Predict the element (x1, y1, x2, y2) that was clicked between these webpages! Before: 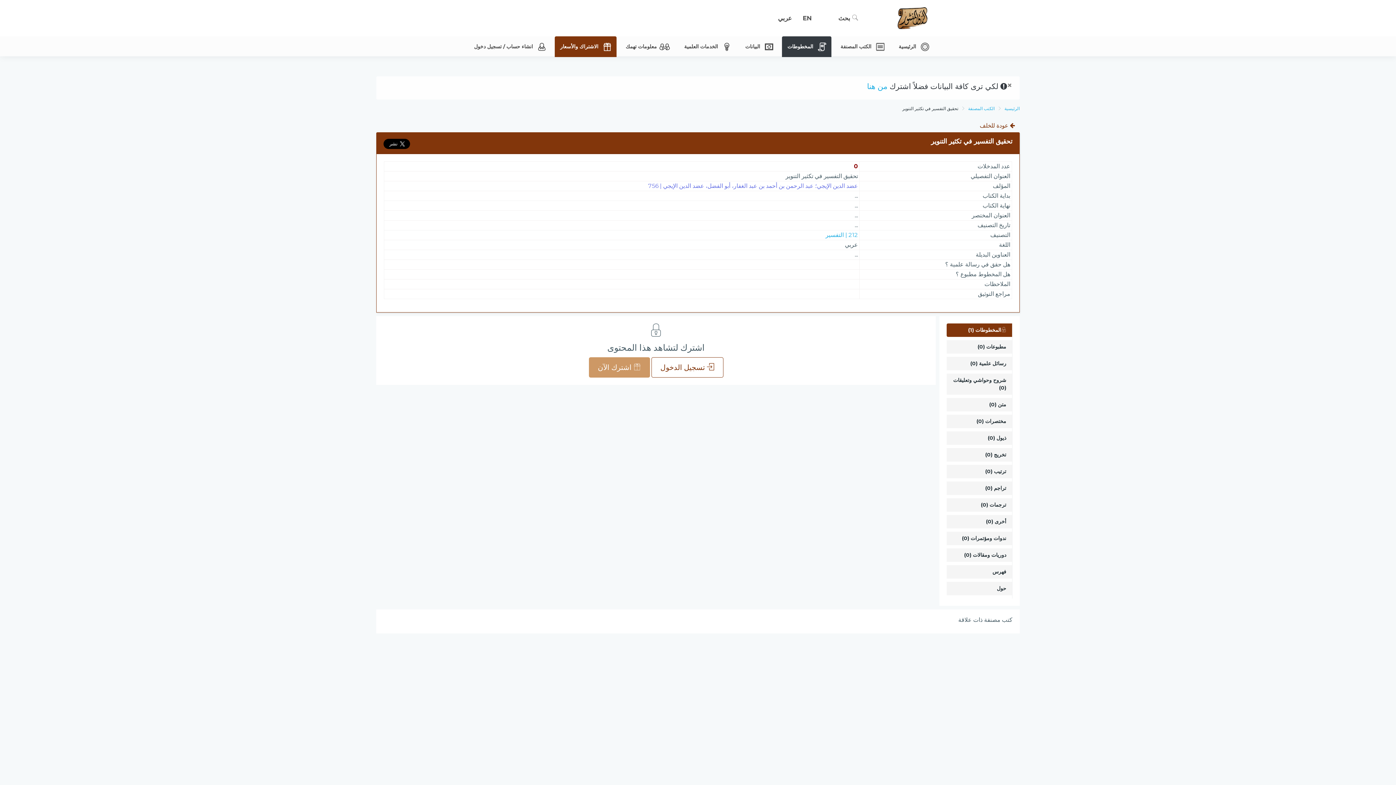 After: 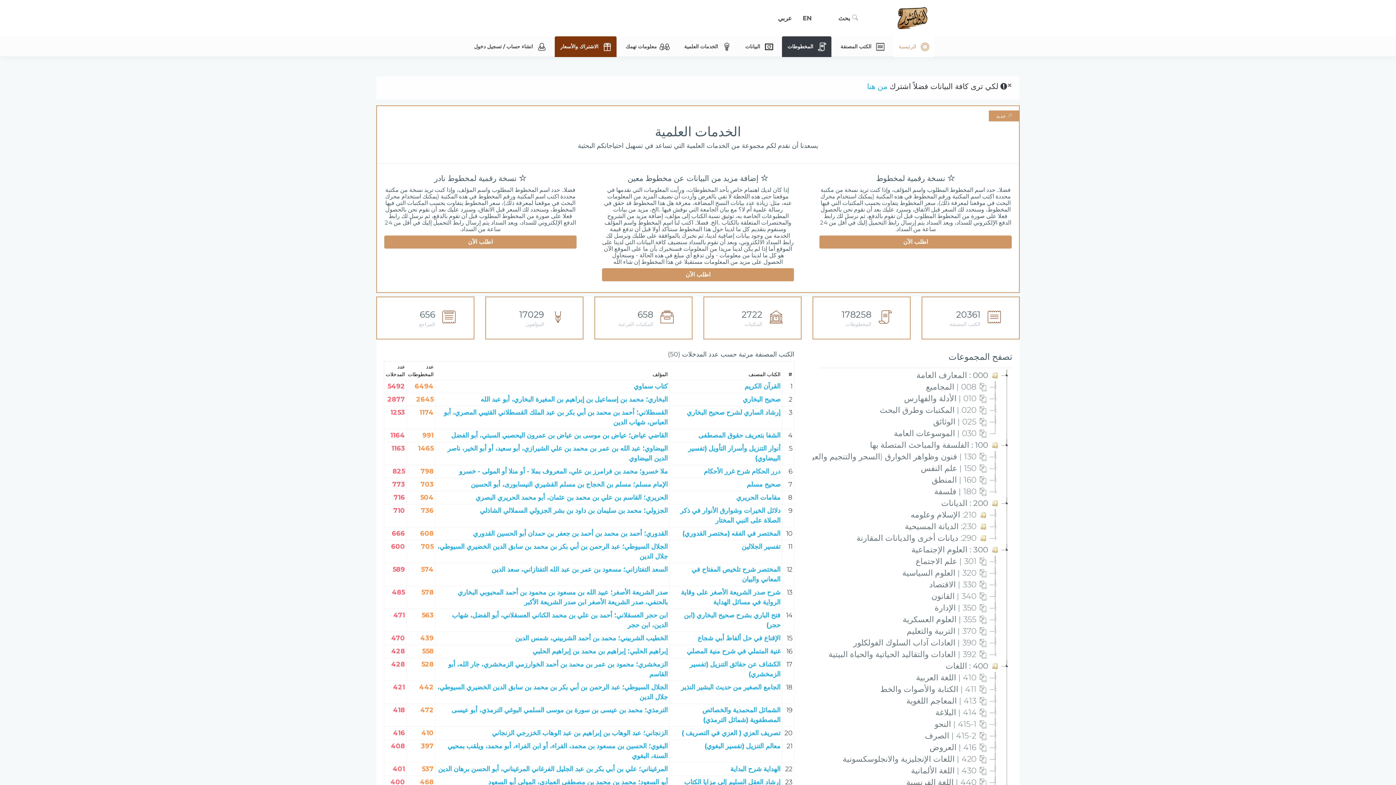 Action: bbox: (894, 7, 930, 29)